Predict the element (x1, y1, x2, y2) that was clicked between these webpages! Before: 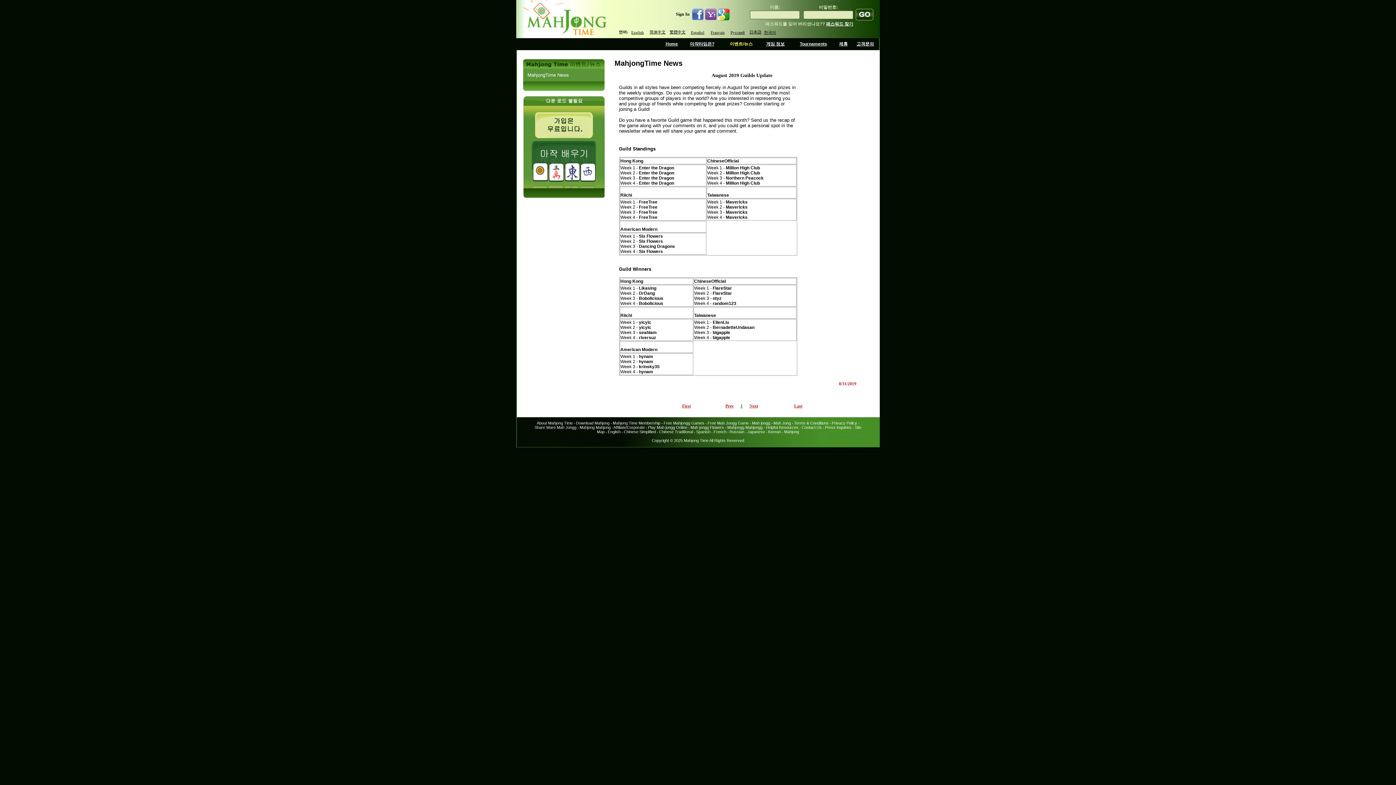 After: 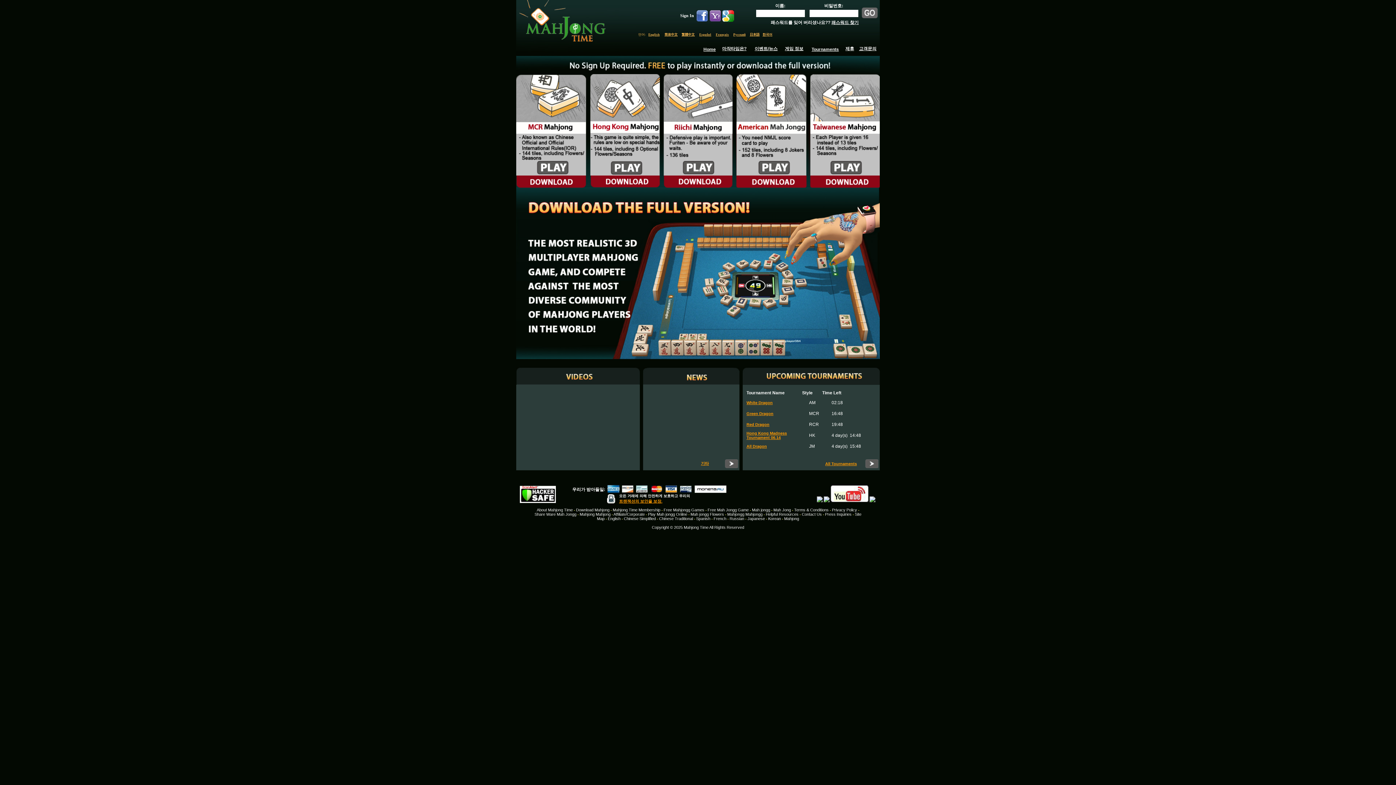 Action: label: Korean bbox: (768, 429, 781, 434)